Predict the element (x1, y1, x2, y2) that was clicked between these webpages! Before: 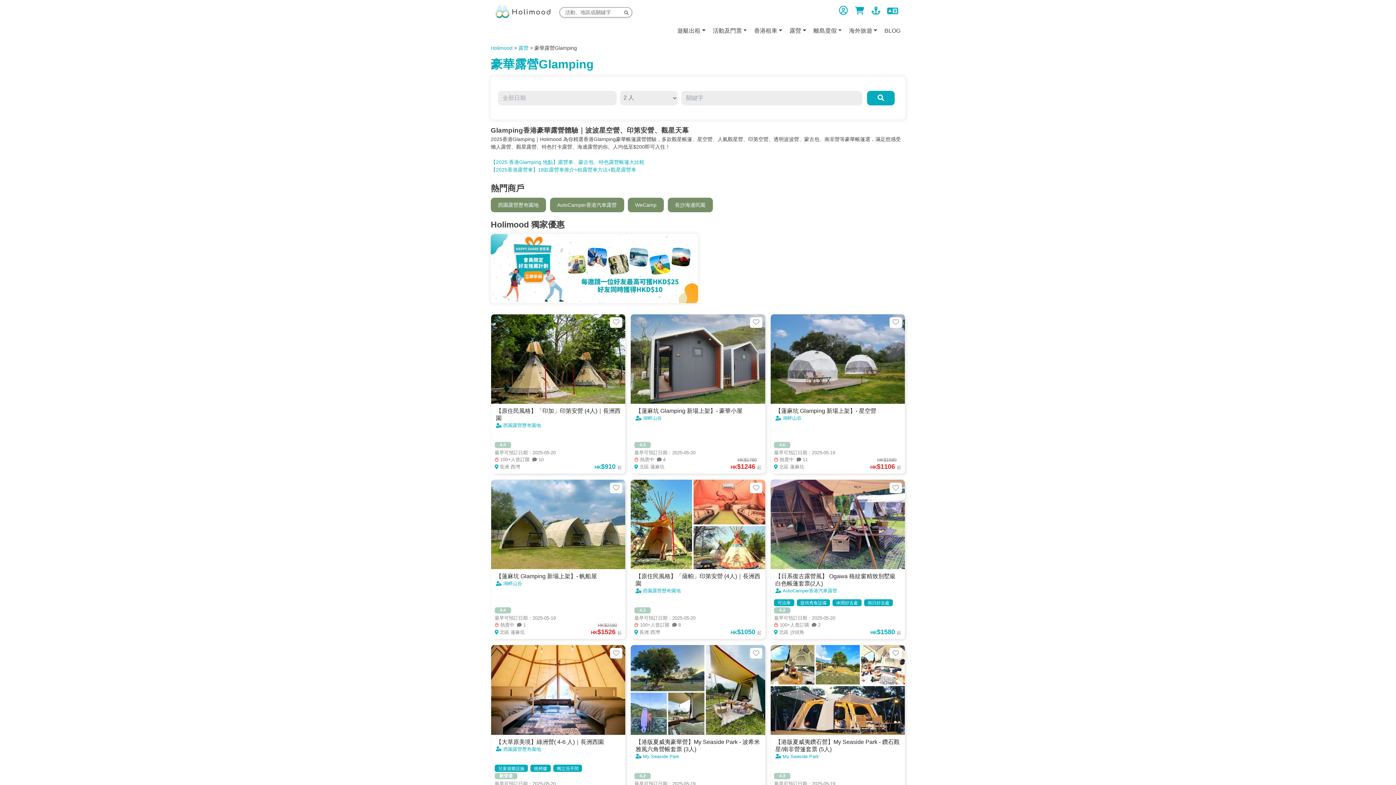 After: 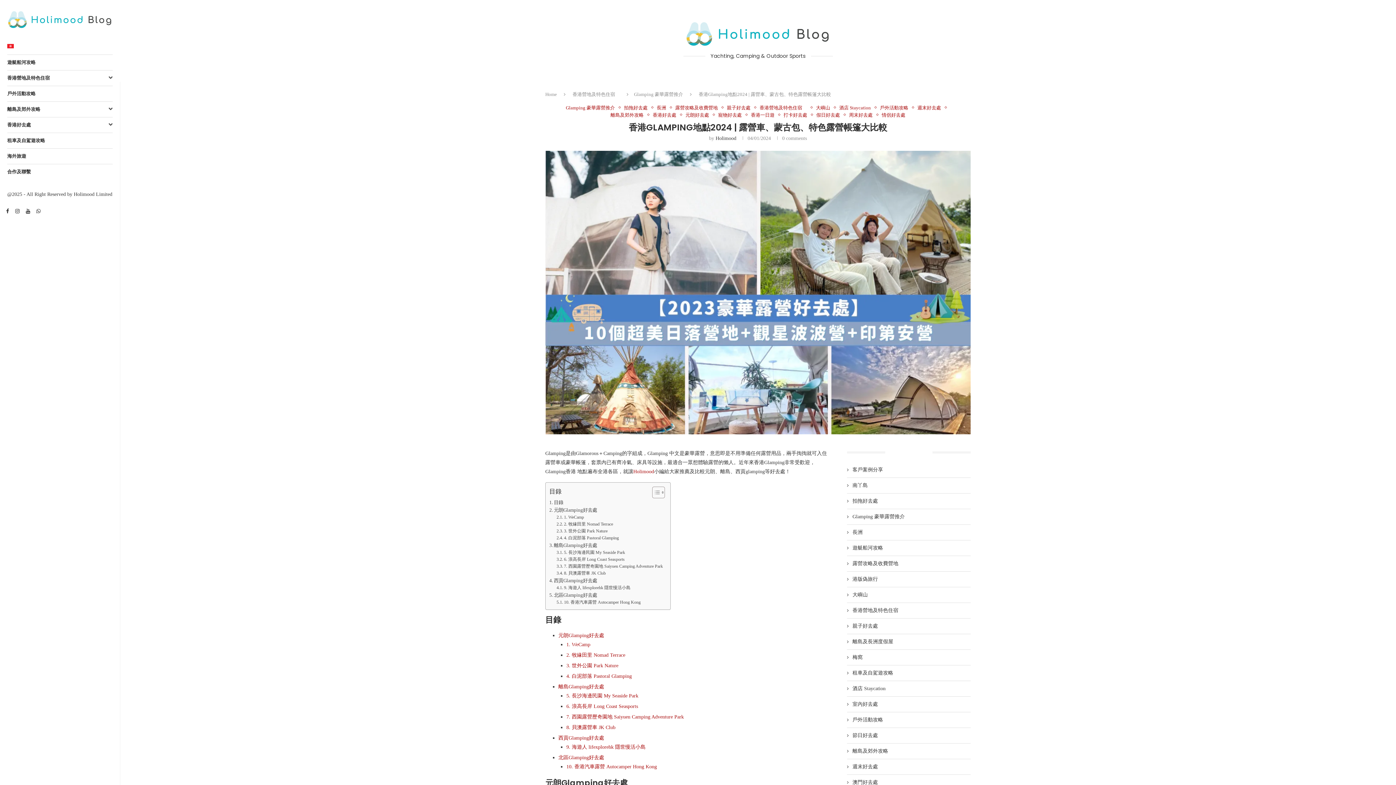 Action: label: 【2025 香港Glamping 地點】露營車、蒙古包、特色露營帳篷大比較 bbox: (490, 159, 644, 165)